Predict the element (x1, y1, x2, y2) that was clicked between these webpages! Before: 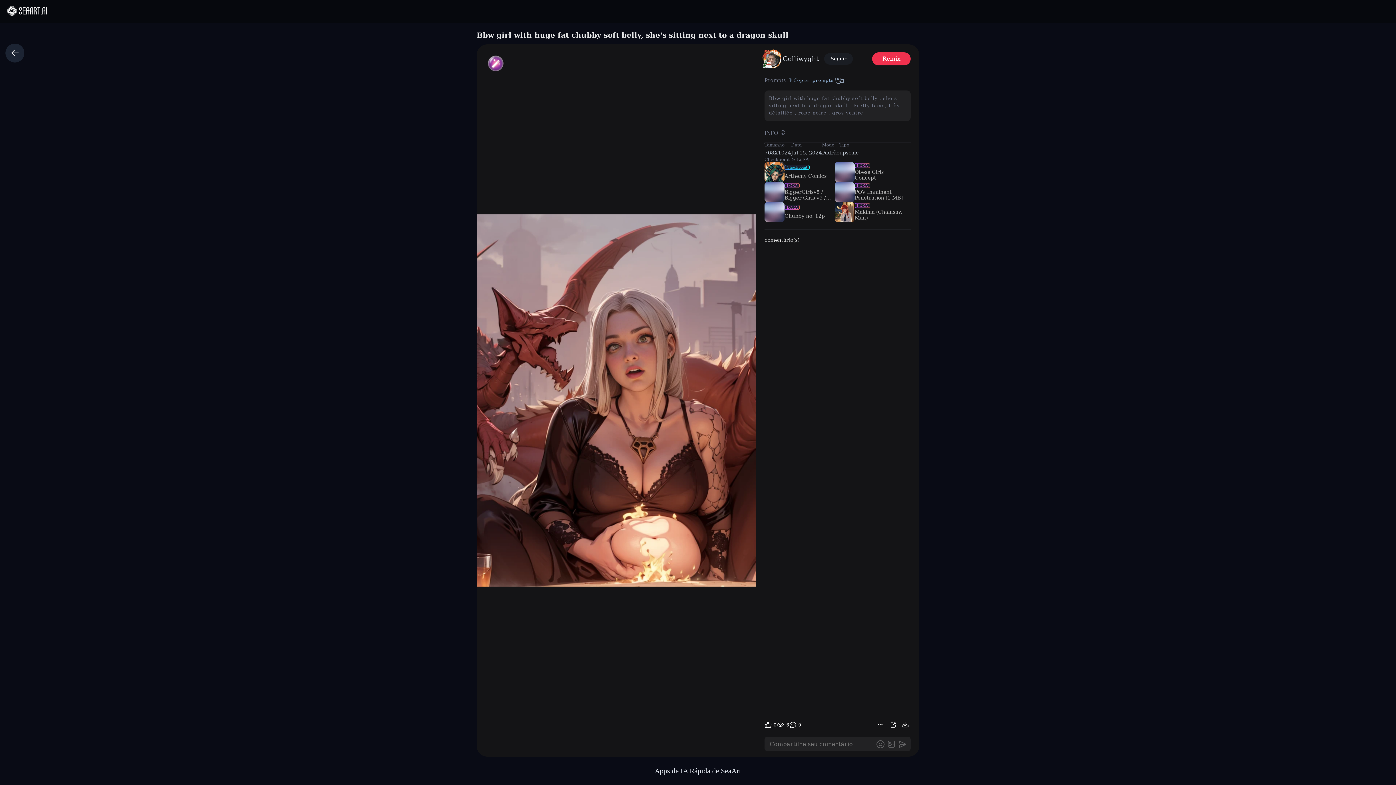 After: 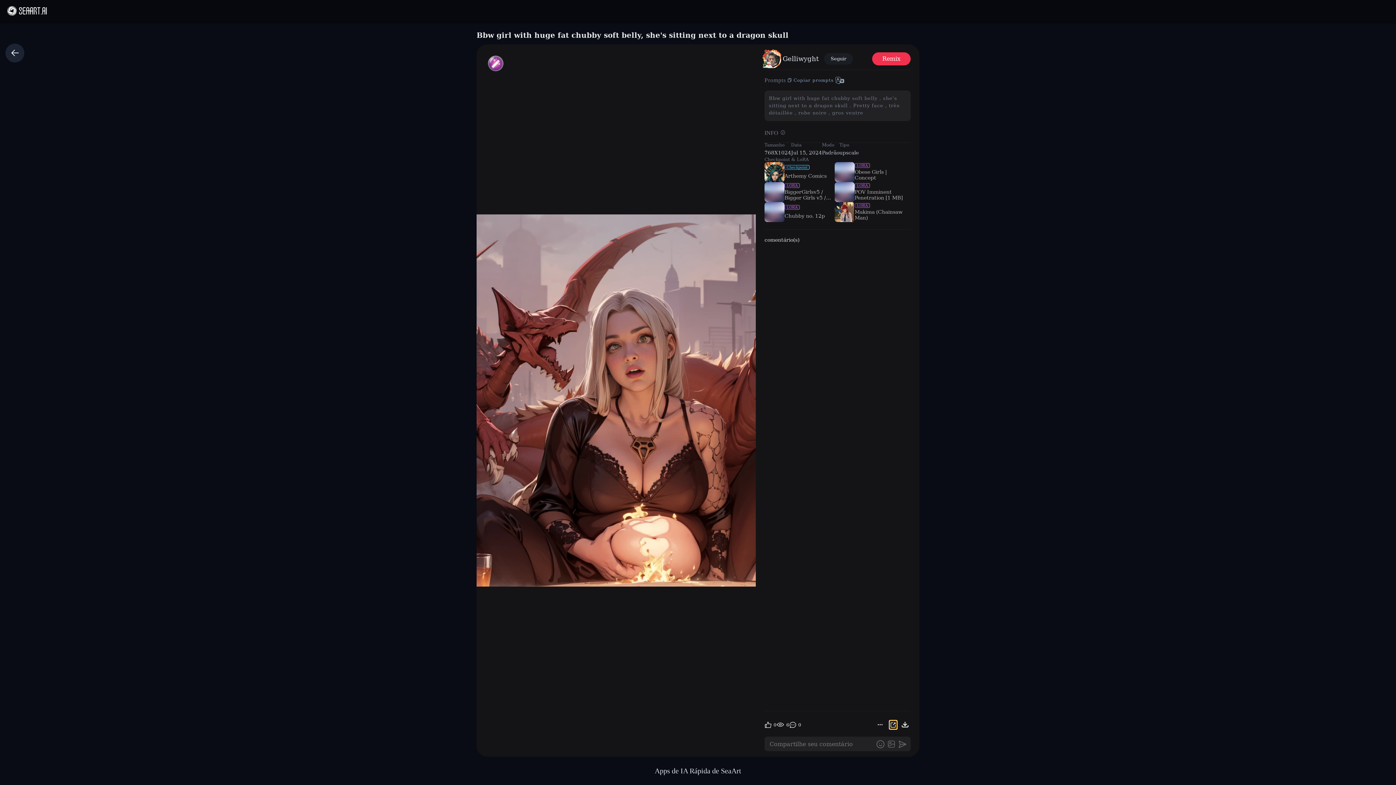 Action: bbox: (889, 721, 897, 729)